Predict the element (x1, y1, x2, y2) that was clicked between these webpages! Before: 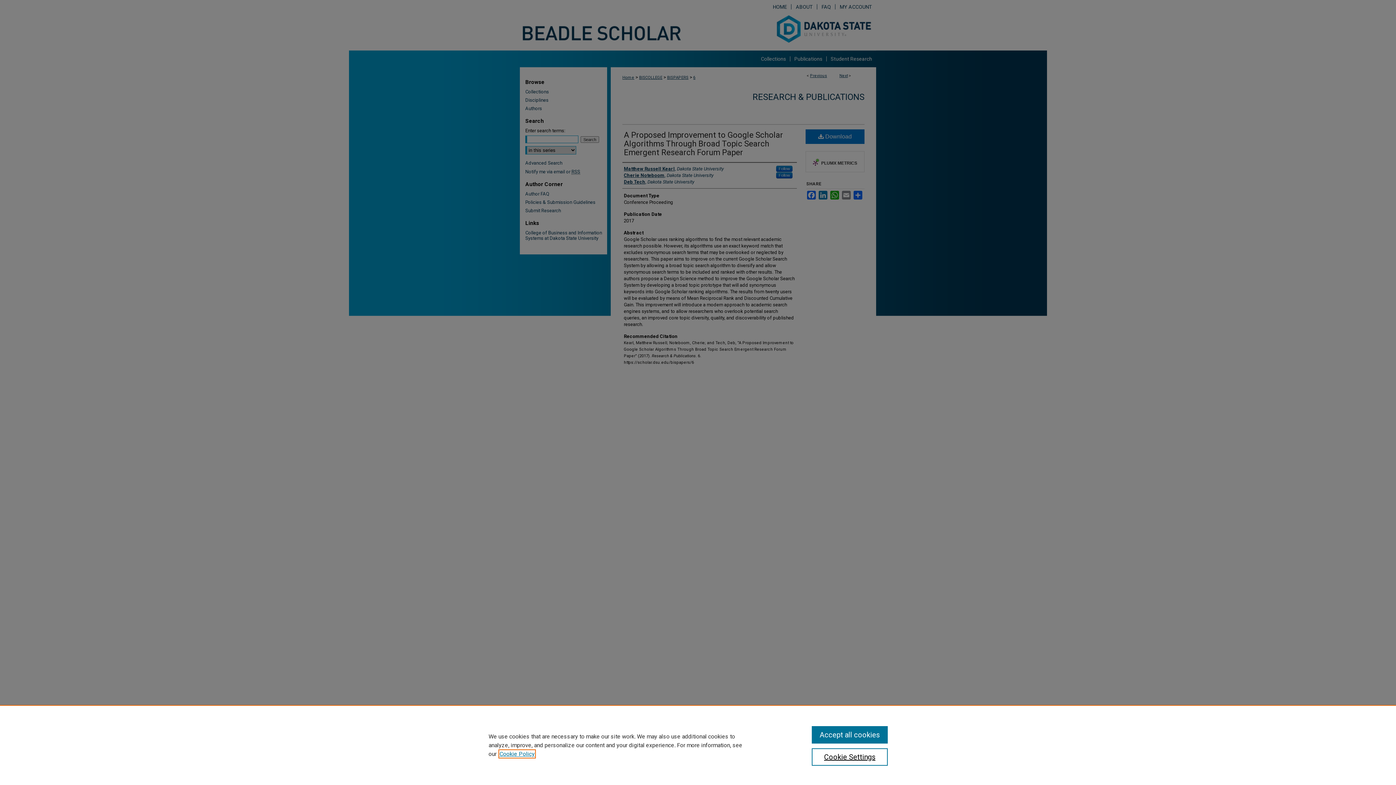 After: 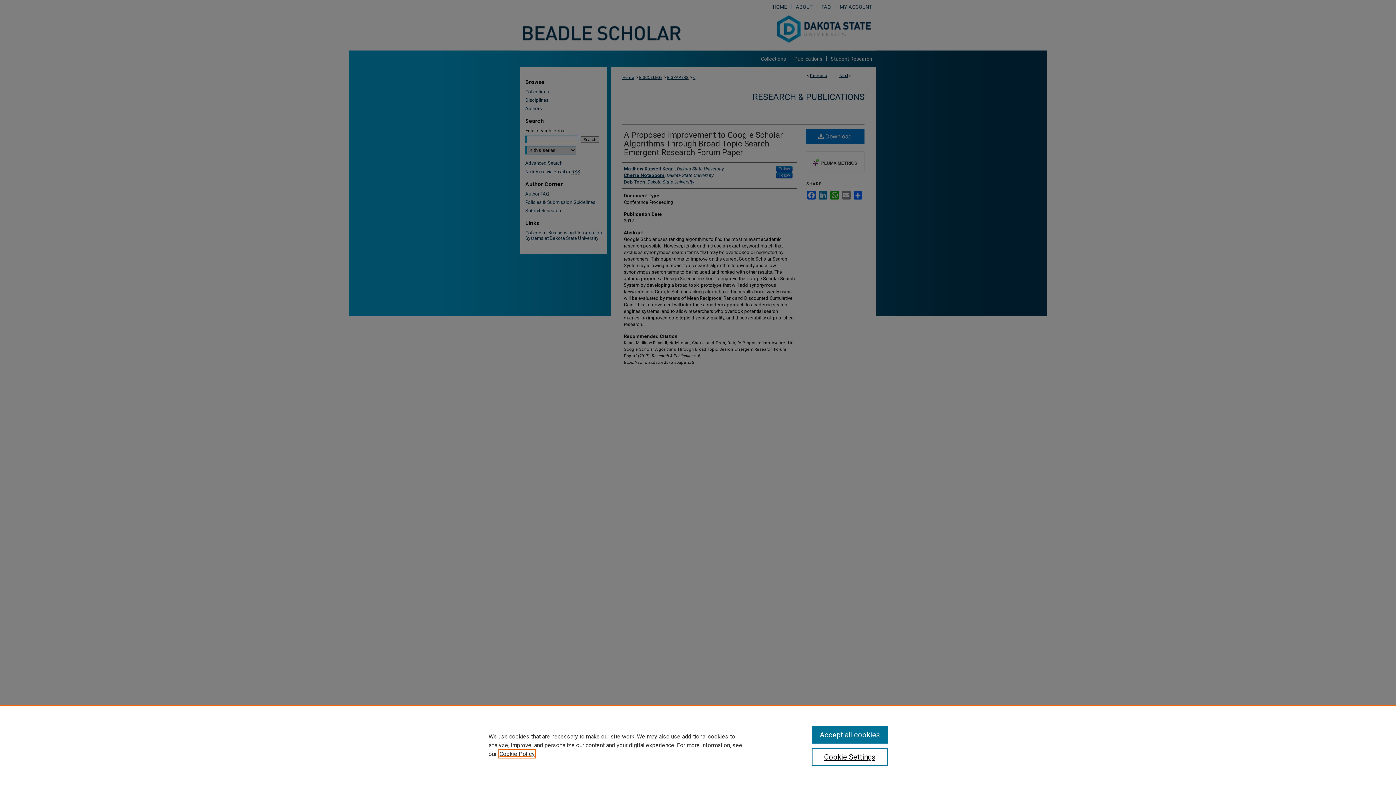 Action: label: , opens in a new tab bbox: (499, 750, 534, 757)